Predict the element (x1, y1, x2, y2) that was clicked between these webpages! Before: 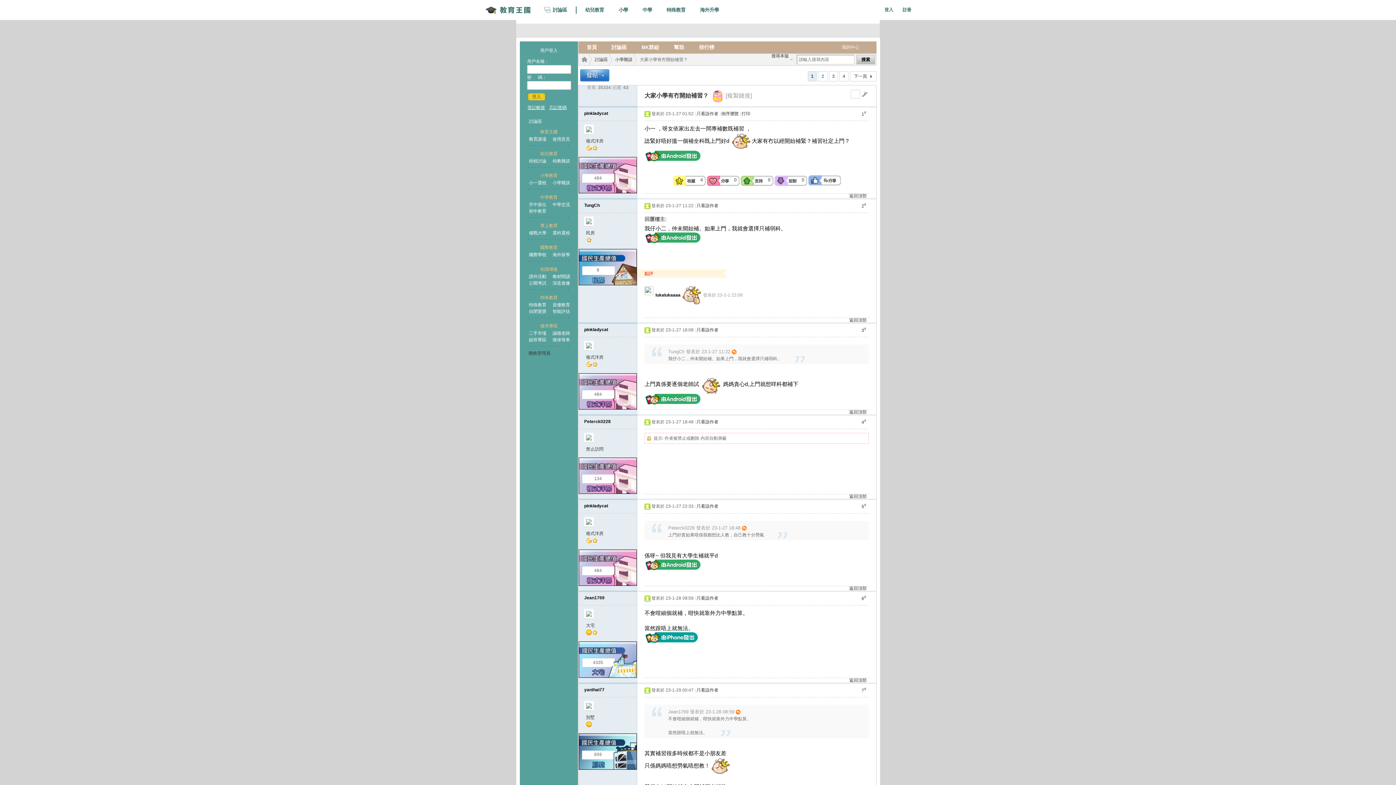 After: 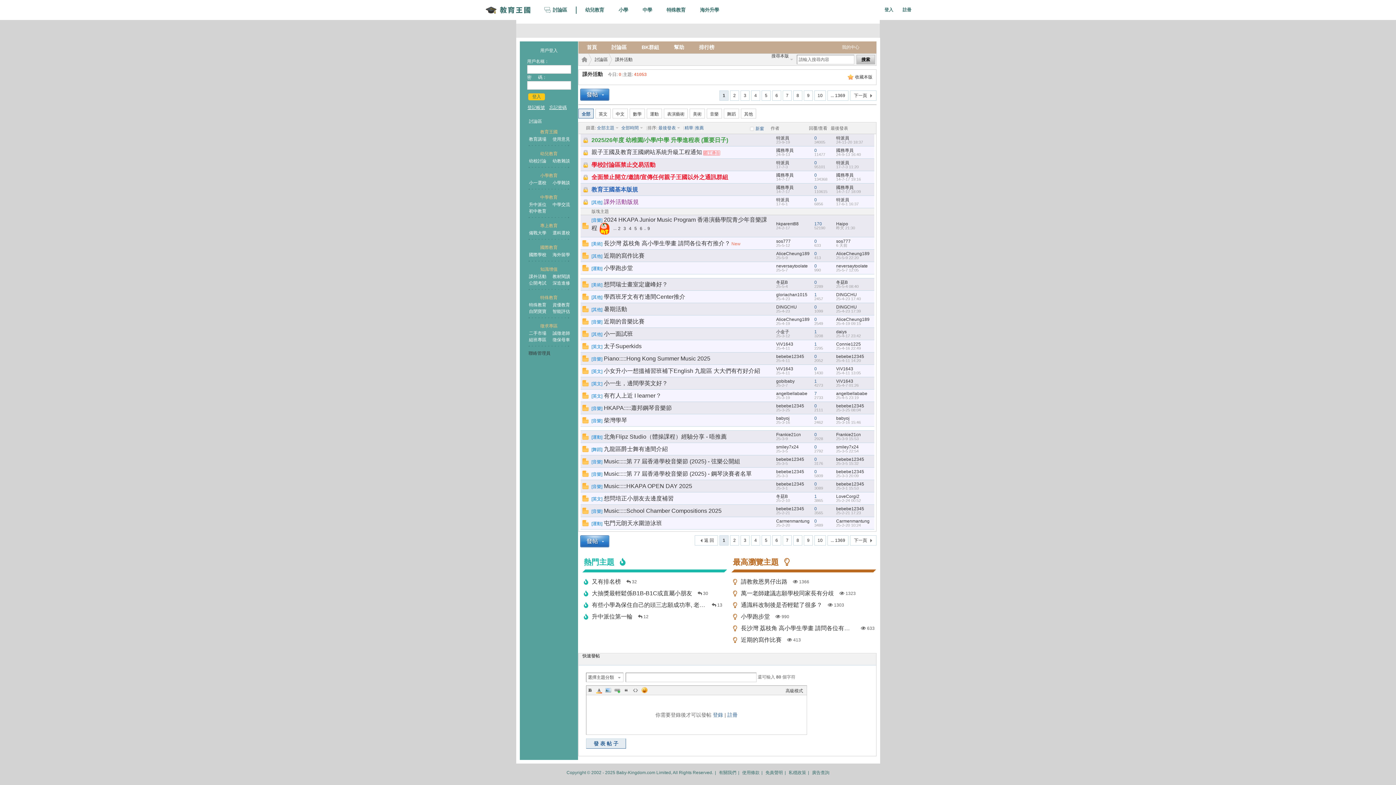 Action: bbox: (529, 274, 546, 279) label: 課外活動